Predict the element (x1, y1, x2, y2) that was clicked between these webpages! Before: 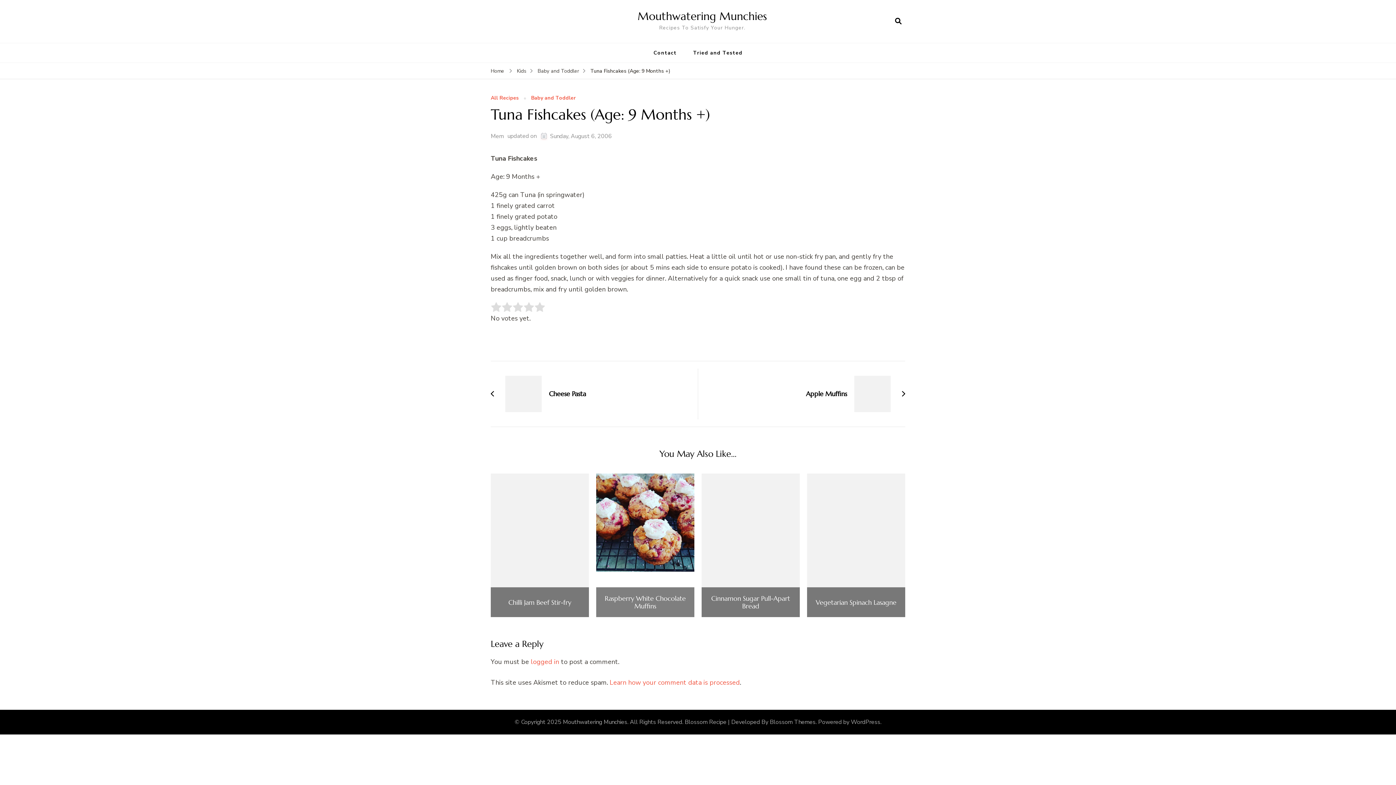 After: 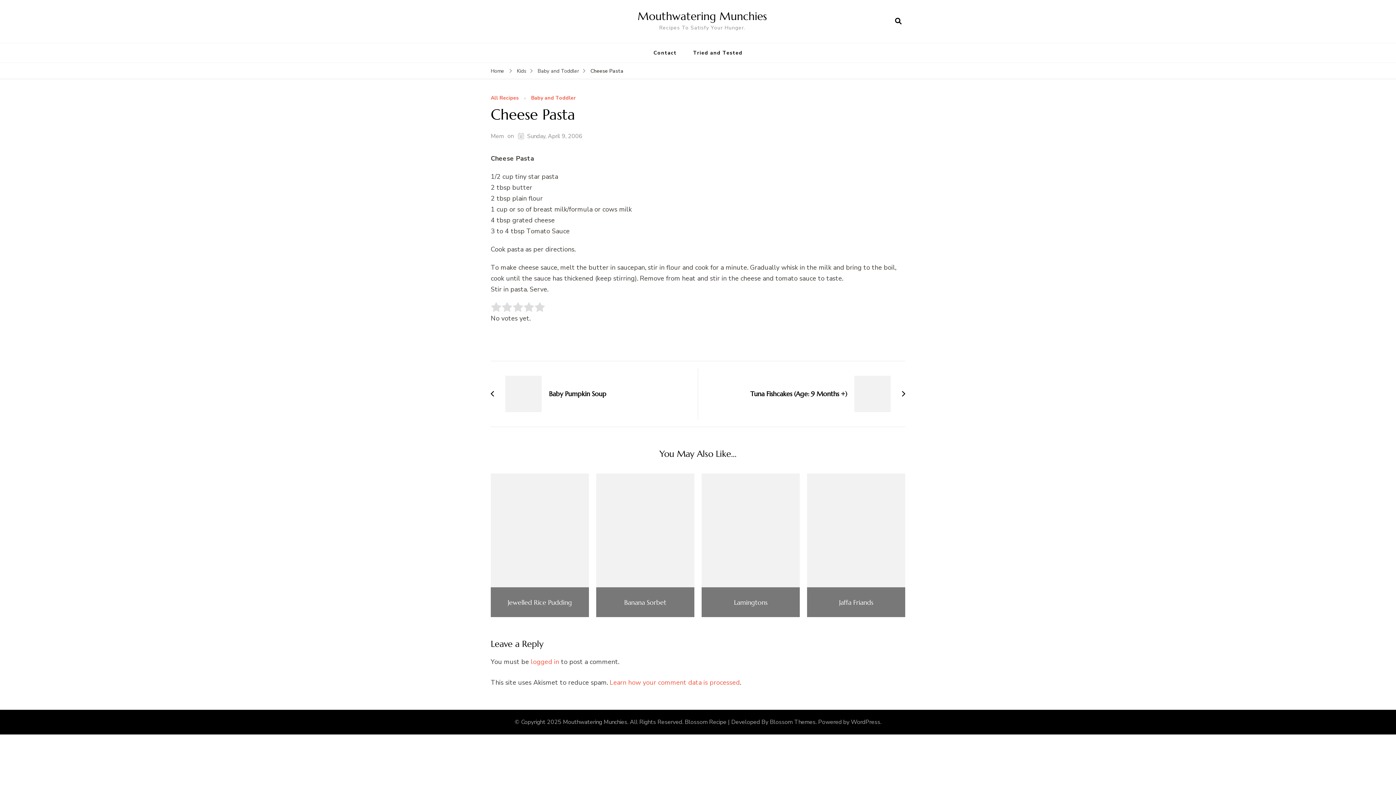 Action: bbox: (490, 376, 690, 412) label: Cheese Pasta